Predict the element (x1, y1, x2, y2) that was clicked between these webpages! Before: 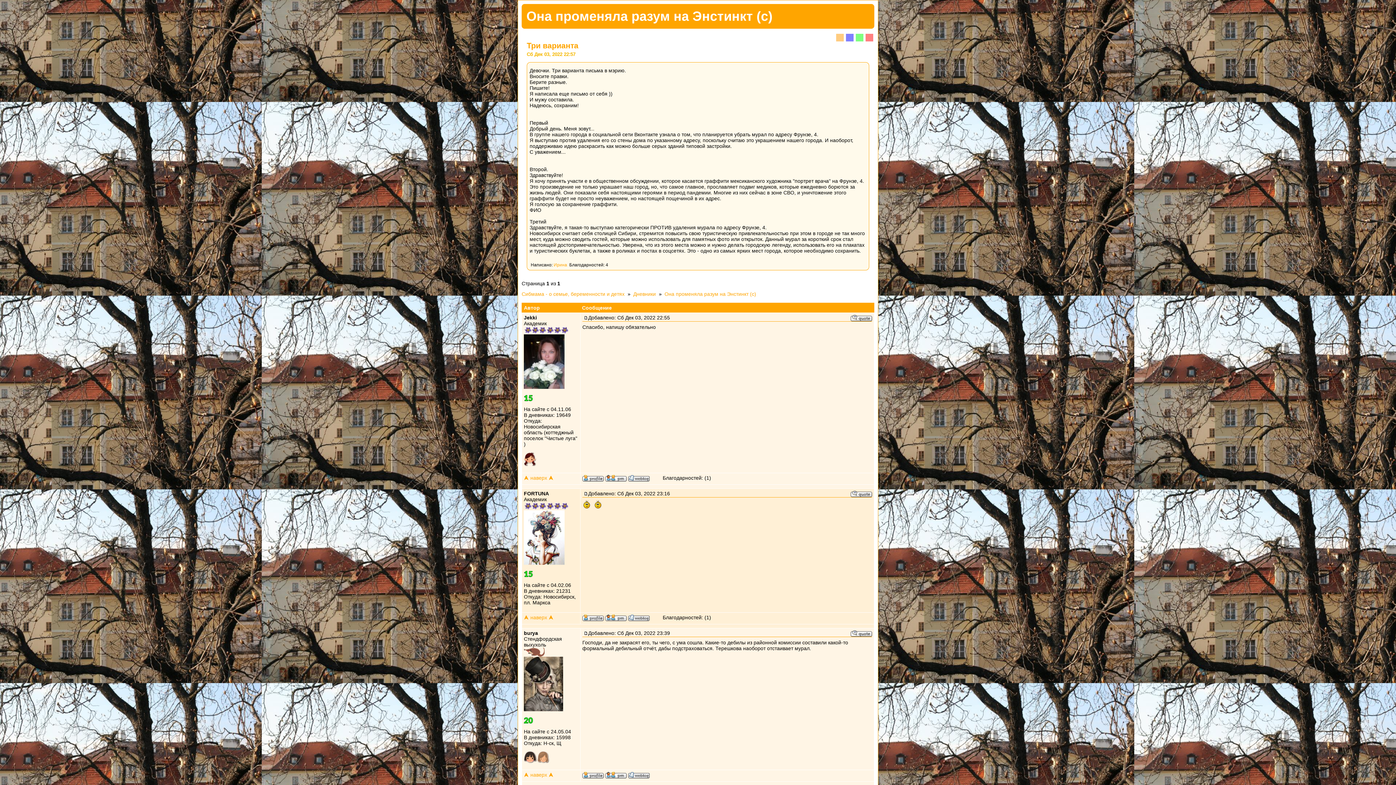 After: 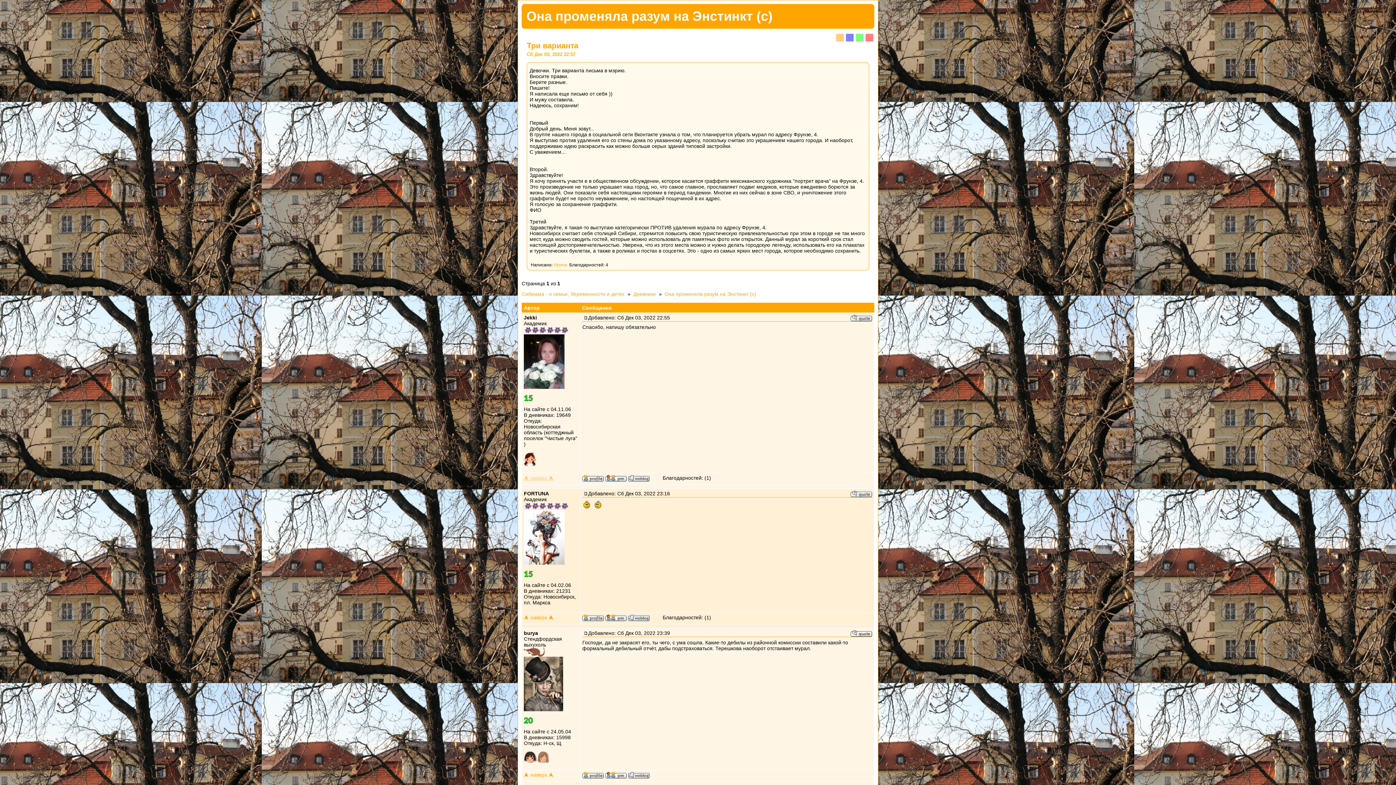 Action: bbox: (524, 475, 553, 480) label: ⮝ наверх ⮝